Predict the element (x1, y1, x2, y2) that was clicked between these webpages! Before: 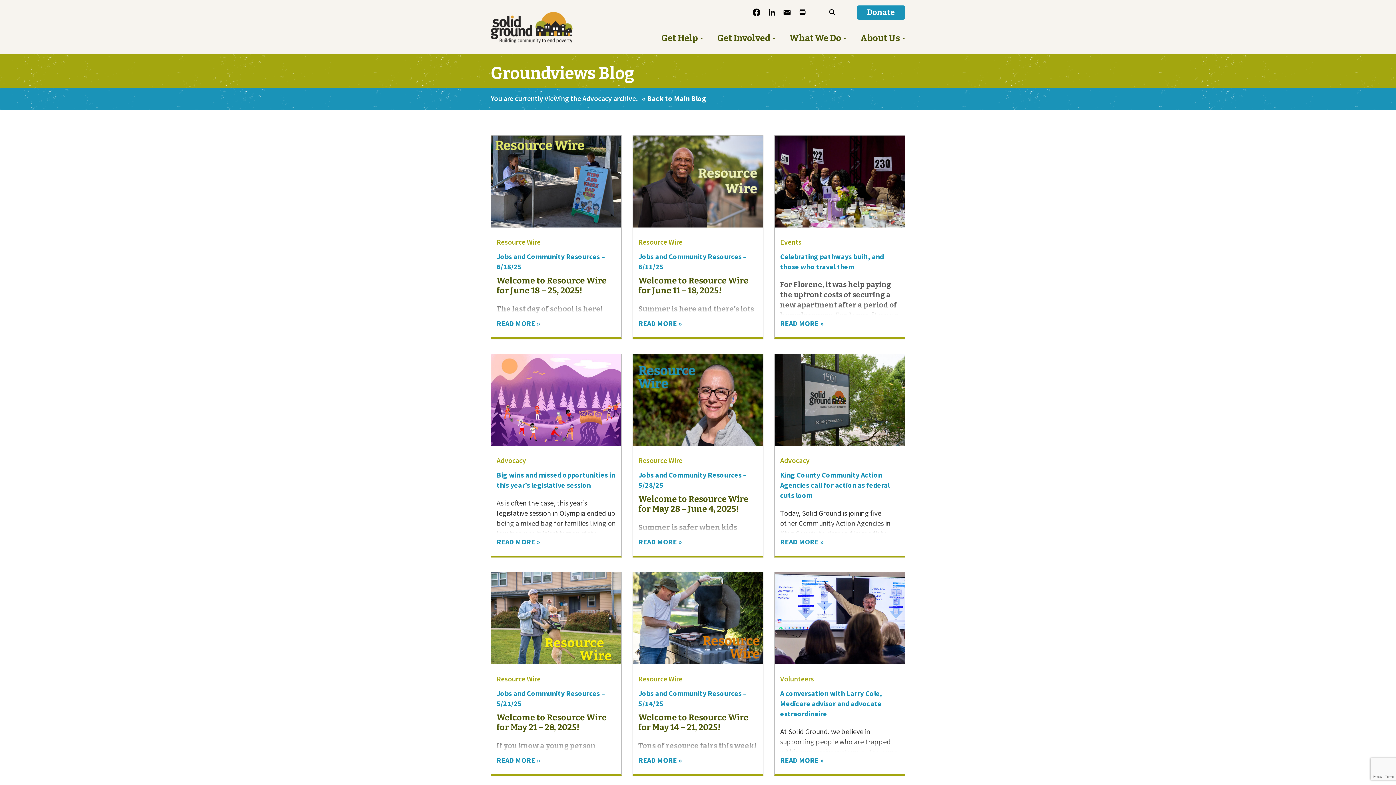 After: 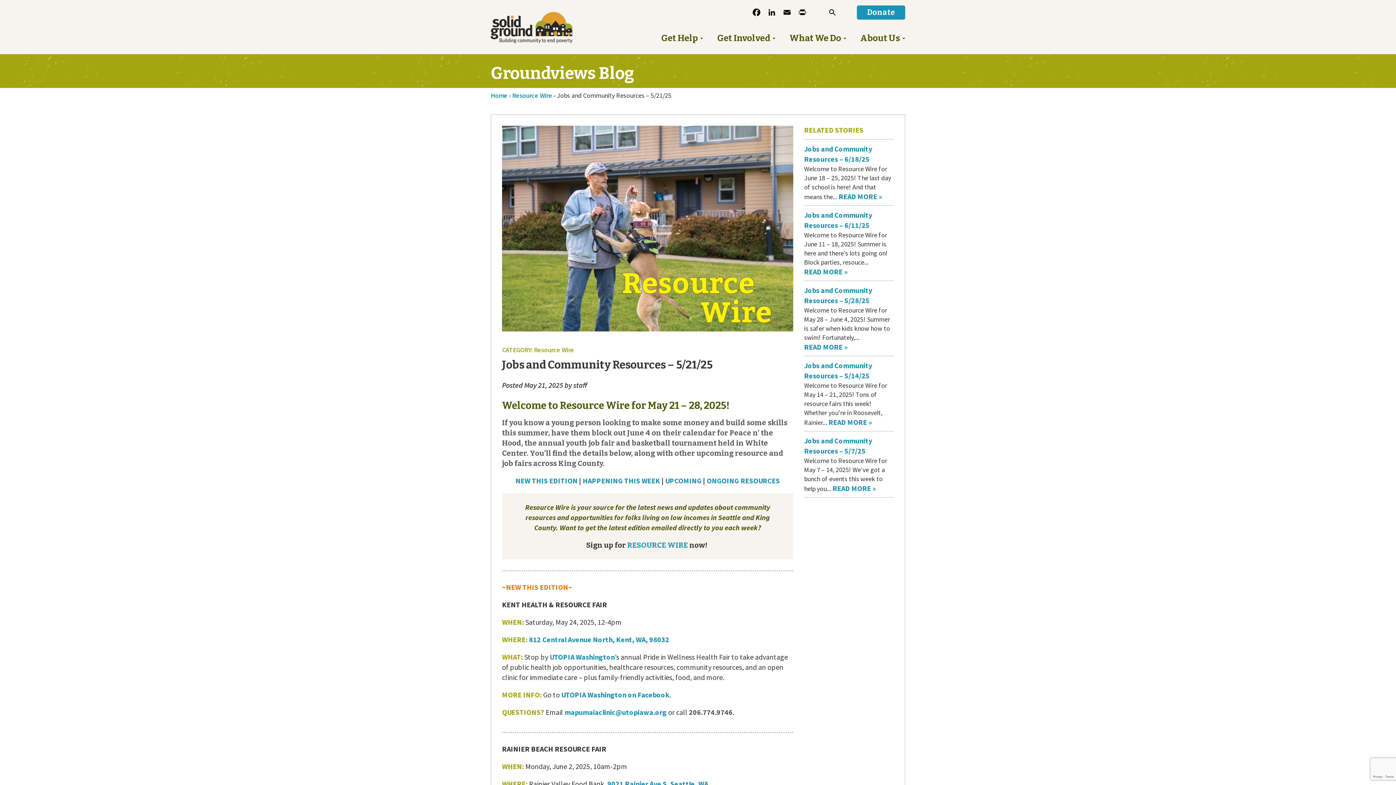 Action: label: READ MORE » bbox: (496, 755, 540, 765)